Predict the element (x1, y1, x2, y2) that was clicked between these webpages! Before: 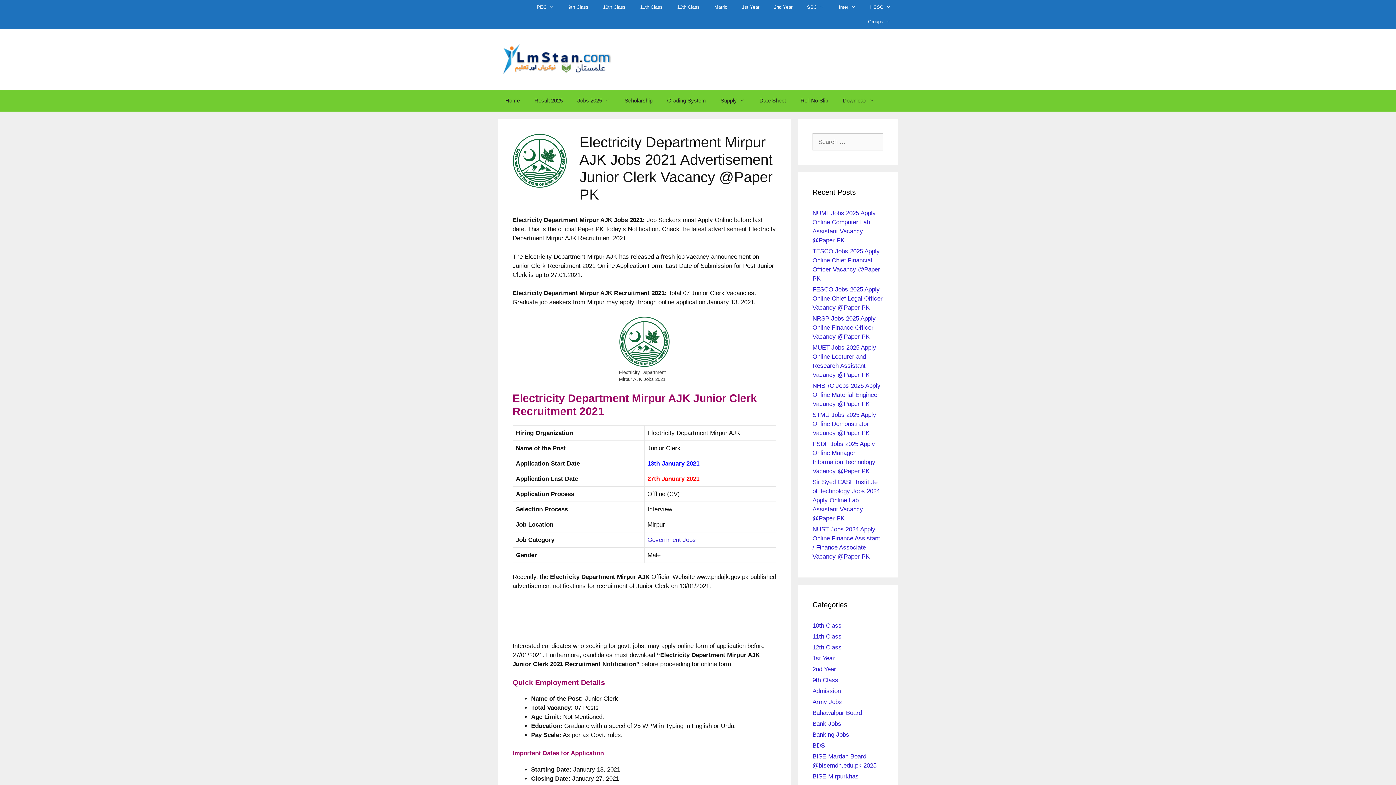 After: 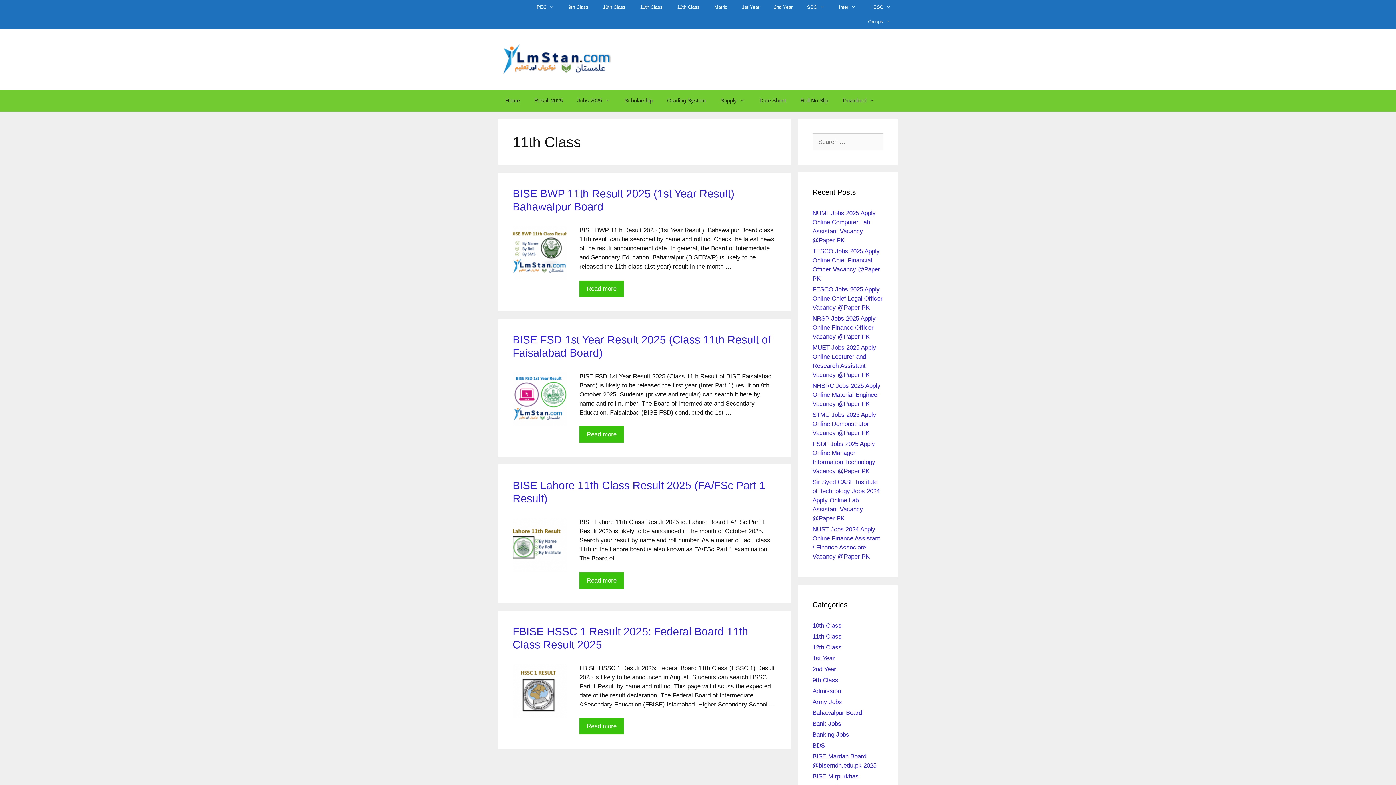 Action: label: 11th Class bbox: (633, 0, 670, 14)